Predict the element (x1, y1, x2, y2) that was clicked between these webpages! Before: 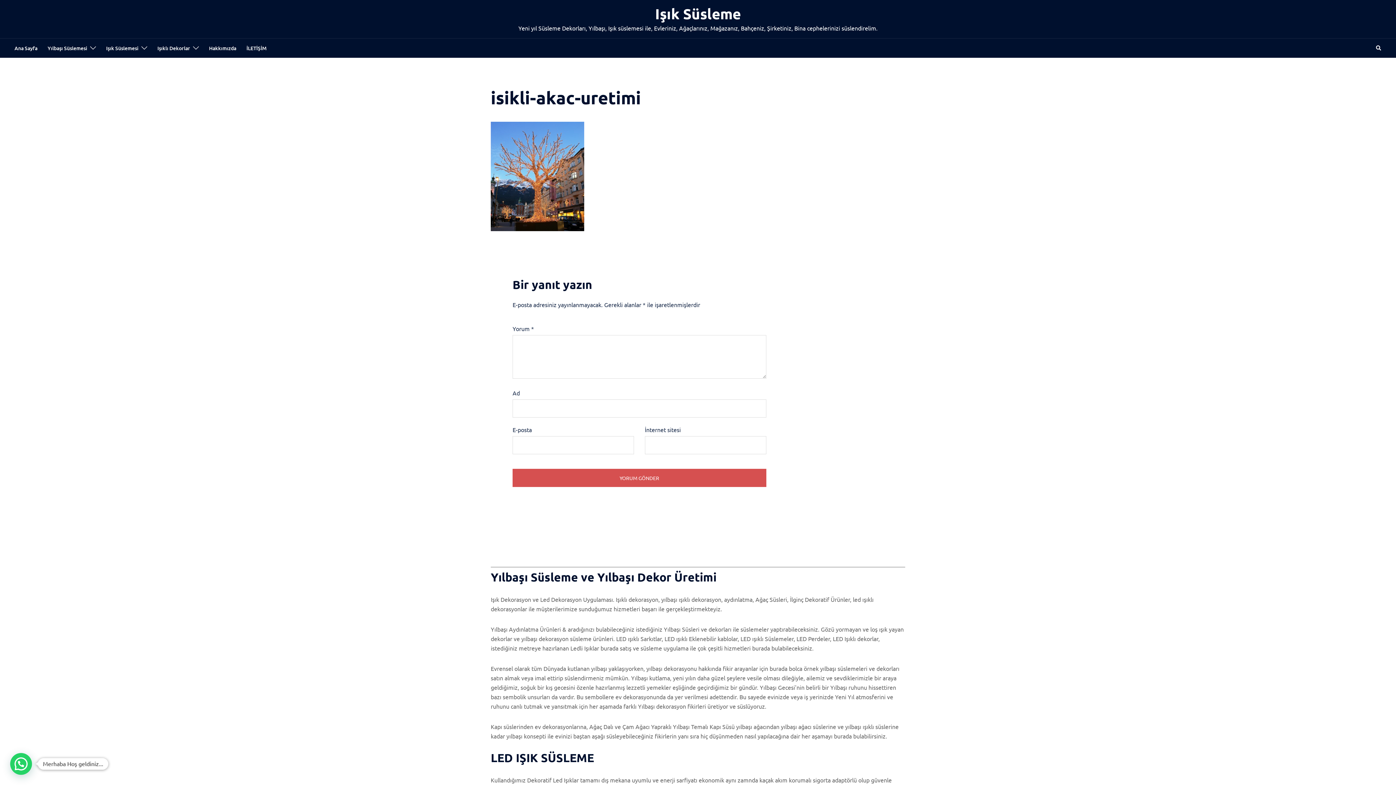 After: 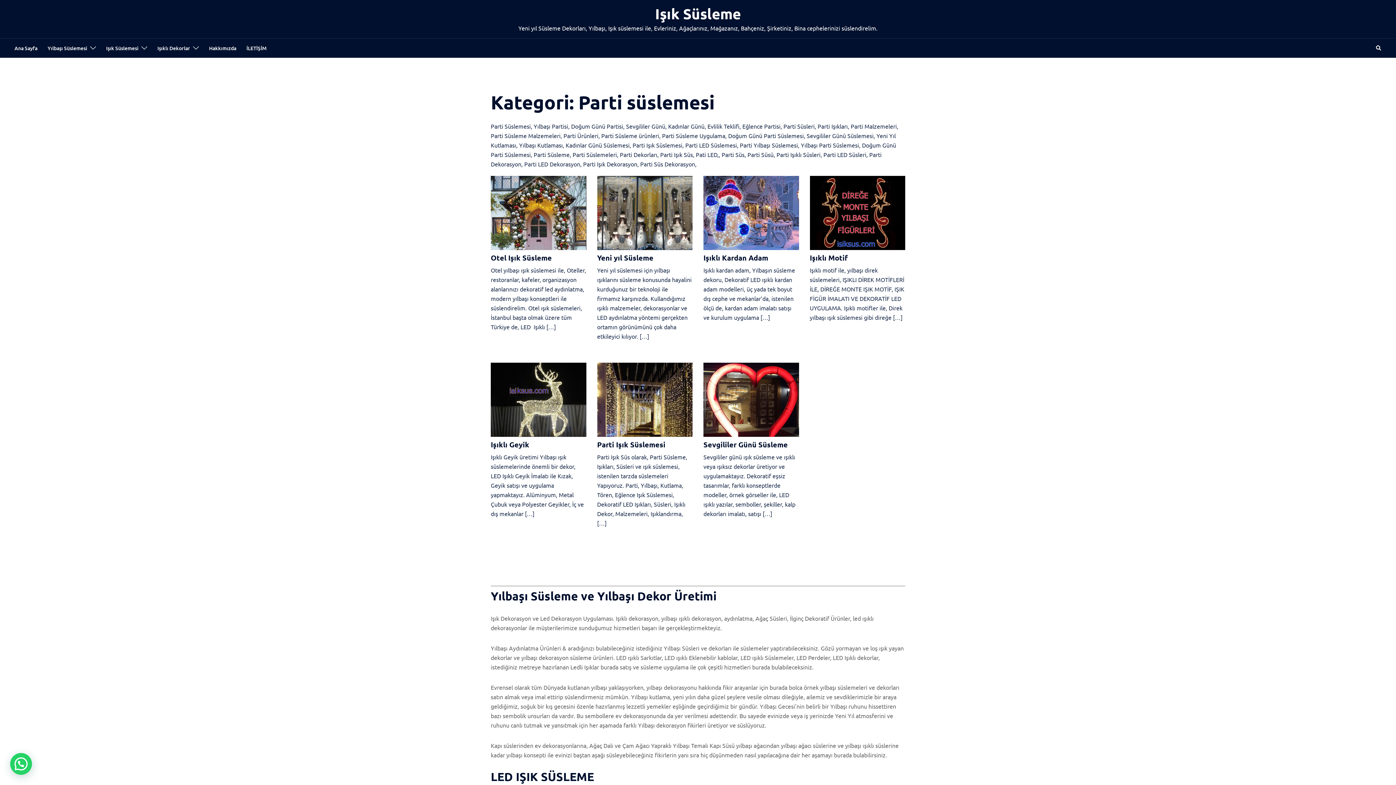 Action: bbox: (106, 44, 138, 52) label: Işık Süslemesi